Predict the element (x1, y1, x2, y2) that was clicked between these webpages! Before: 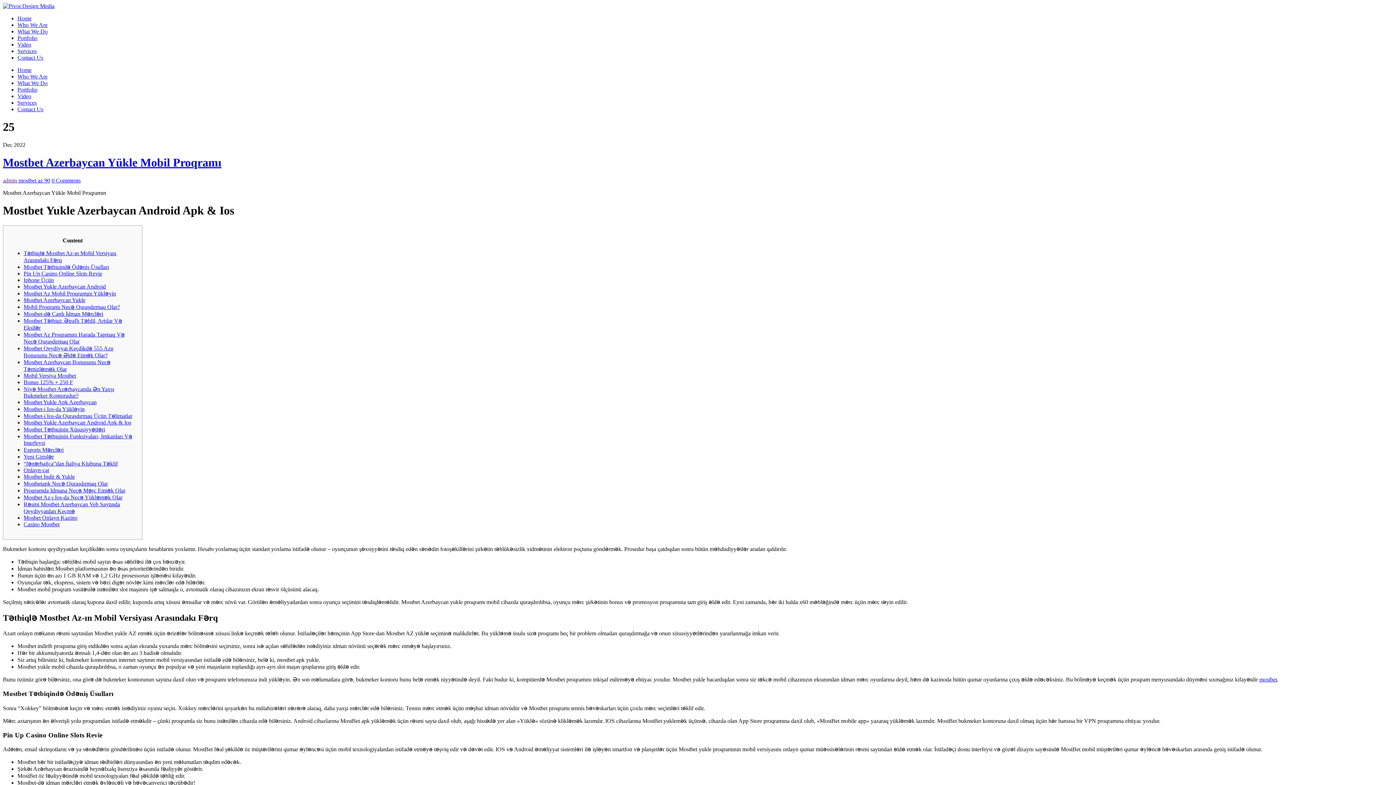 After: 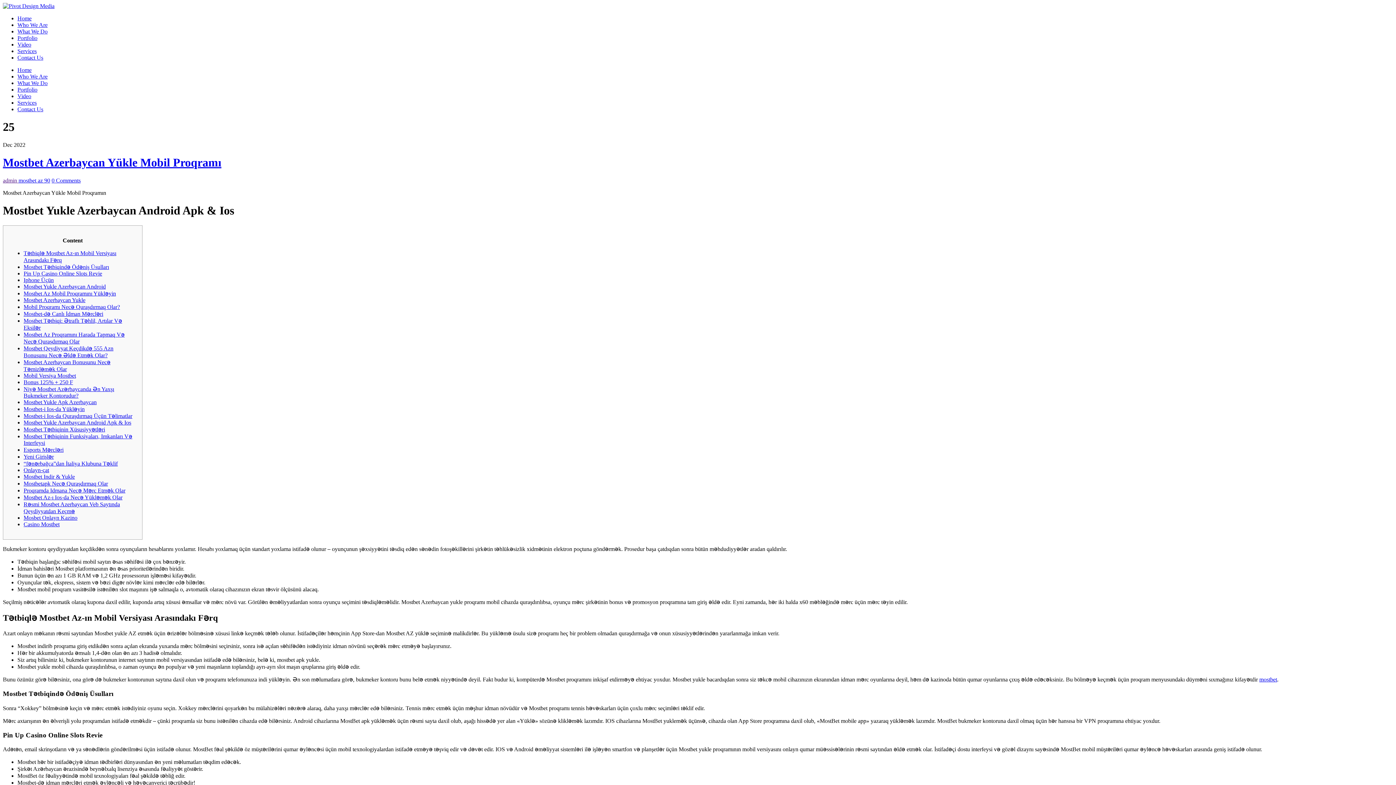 Action: bbox: (23, 480, 108, 486) label: Mostbetapk Necə Quraşdırmaq Olar